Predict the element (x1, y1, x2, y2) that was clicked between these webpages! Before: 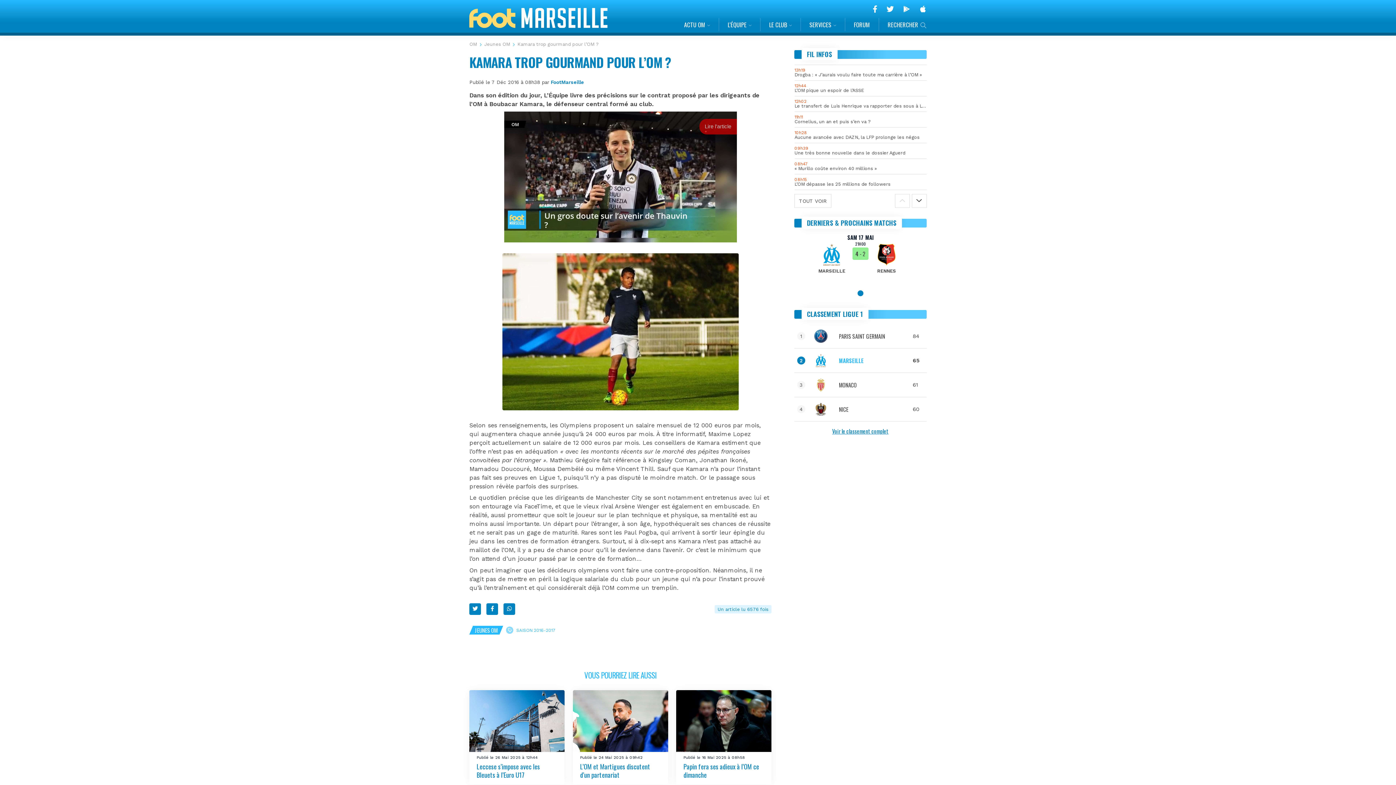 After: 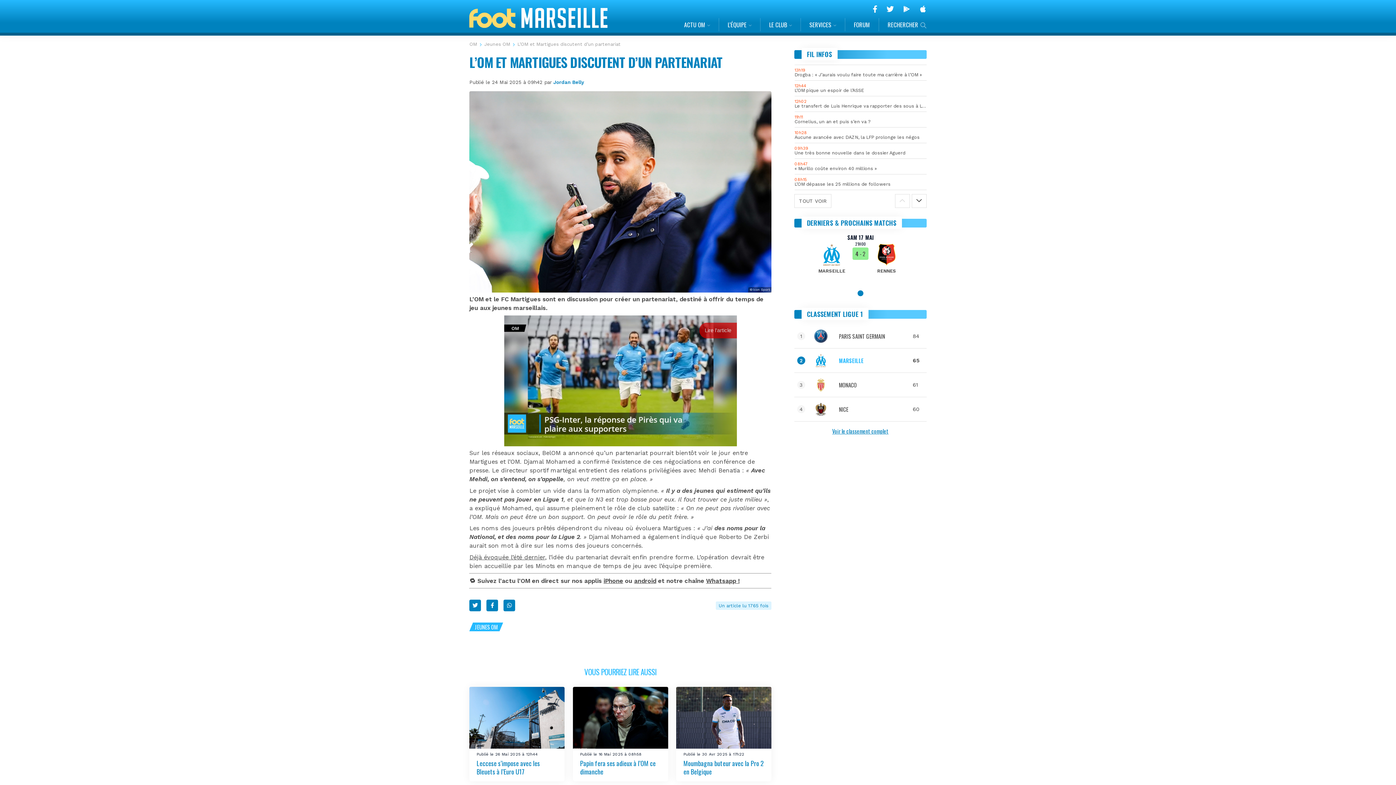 Action: bbox: (572, 690, 668, 752)